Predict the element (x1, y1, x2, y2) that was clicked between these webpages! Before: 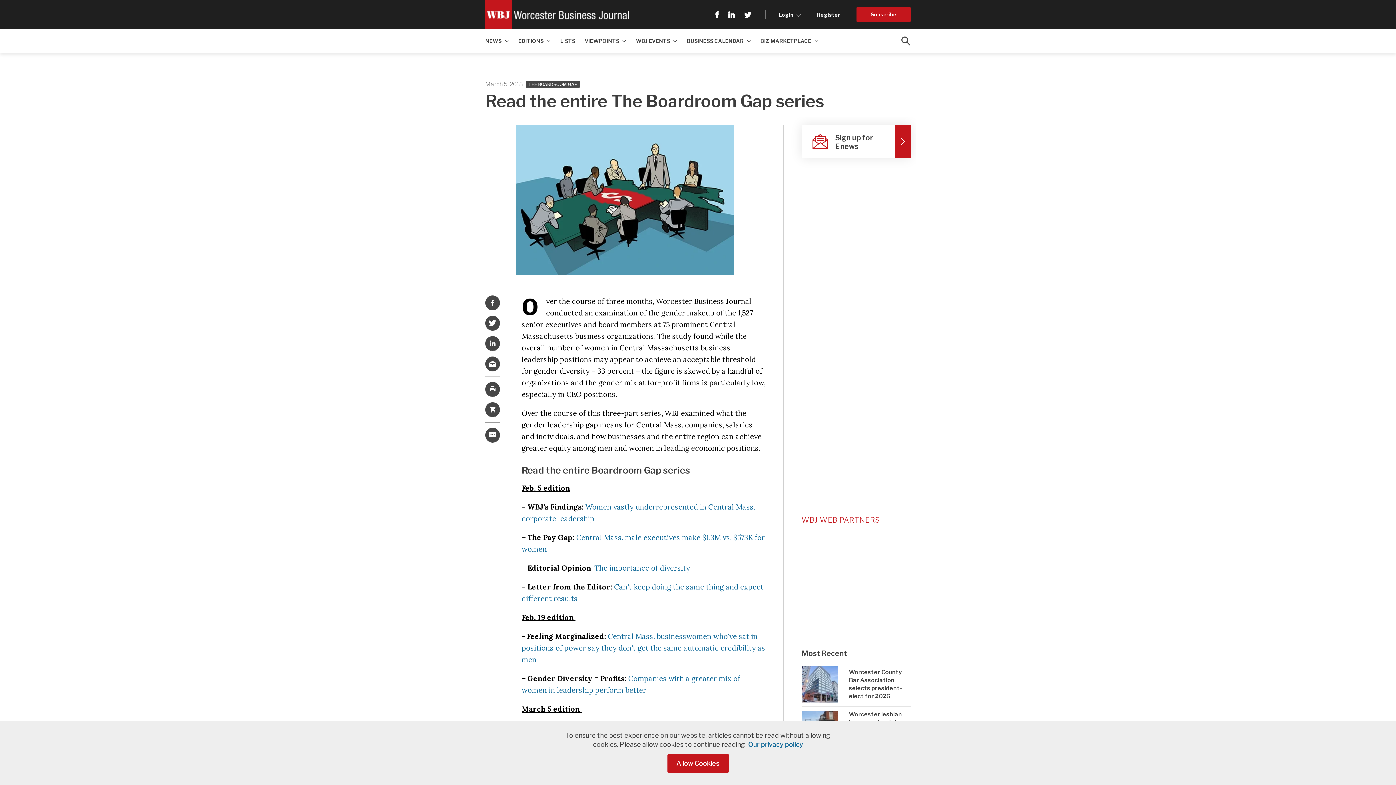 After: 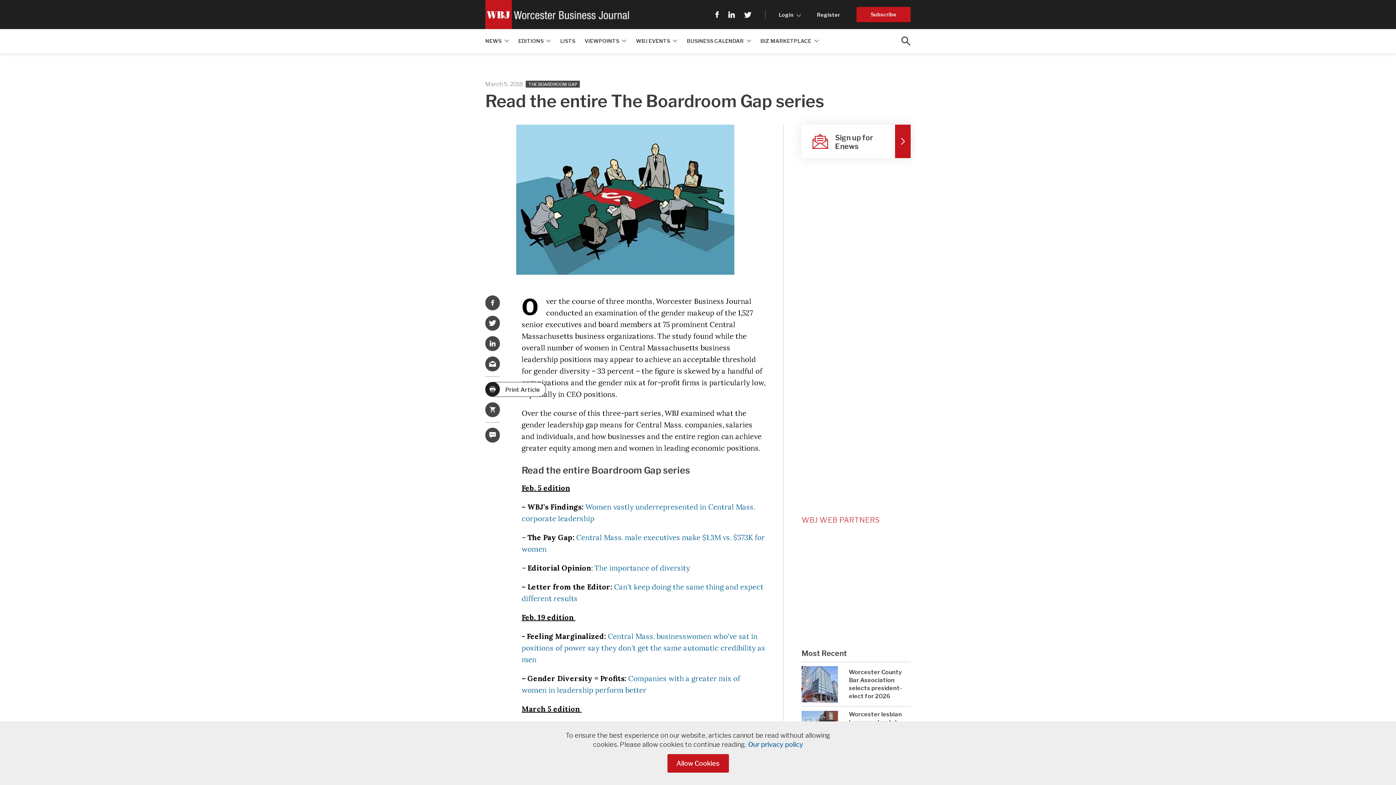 Action: bbox: (485, 382, 500, 396)